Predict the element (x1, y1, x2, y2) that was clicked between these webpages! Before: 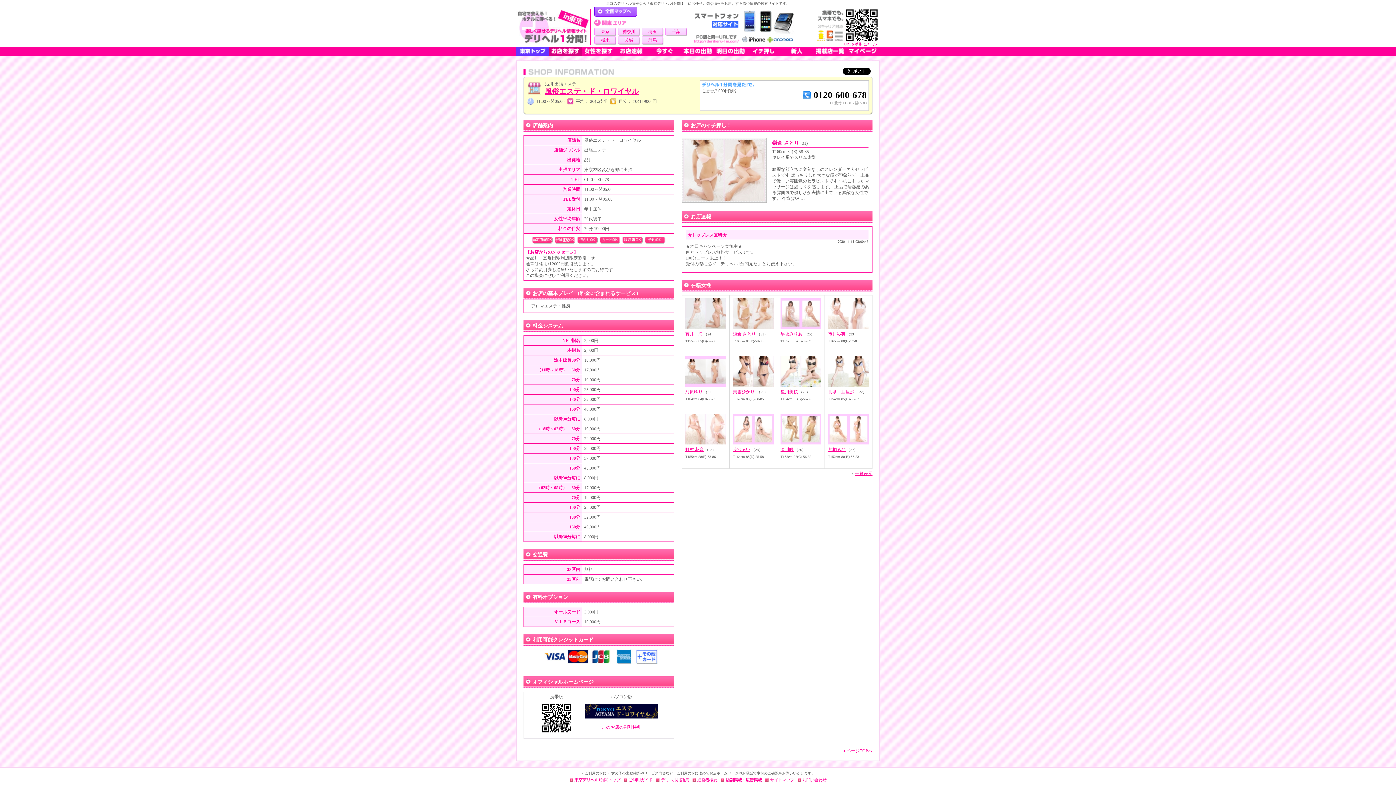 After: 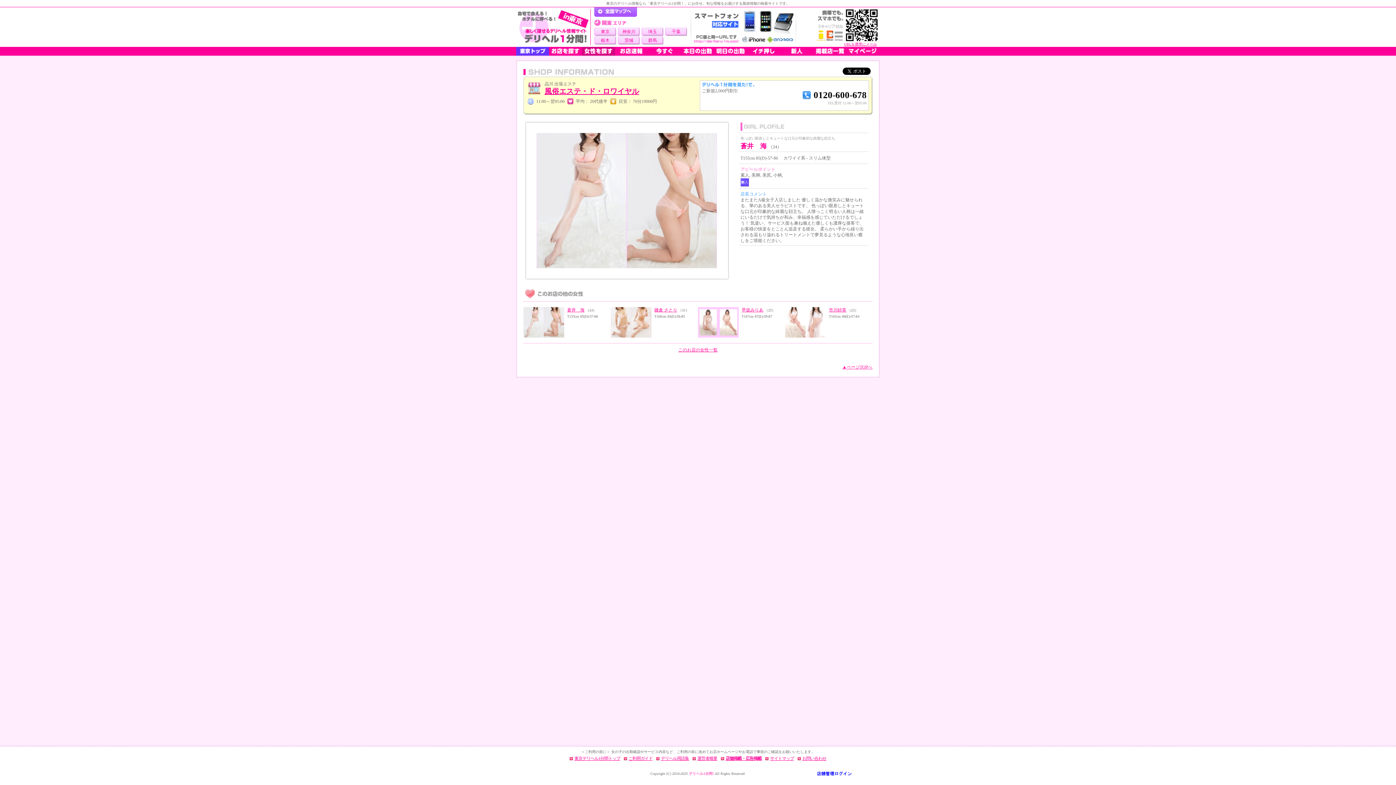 Action: bbox: (685, 331, 702, 336) label: 蒼井　海